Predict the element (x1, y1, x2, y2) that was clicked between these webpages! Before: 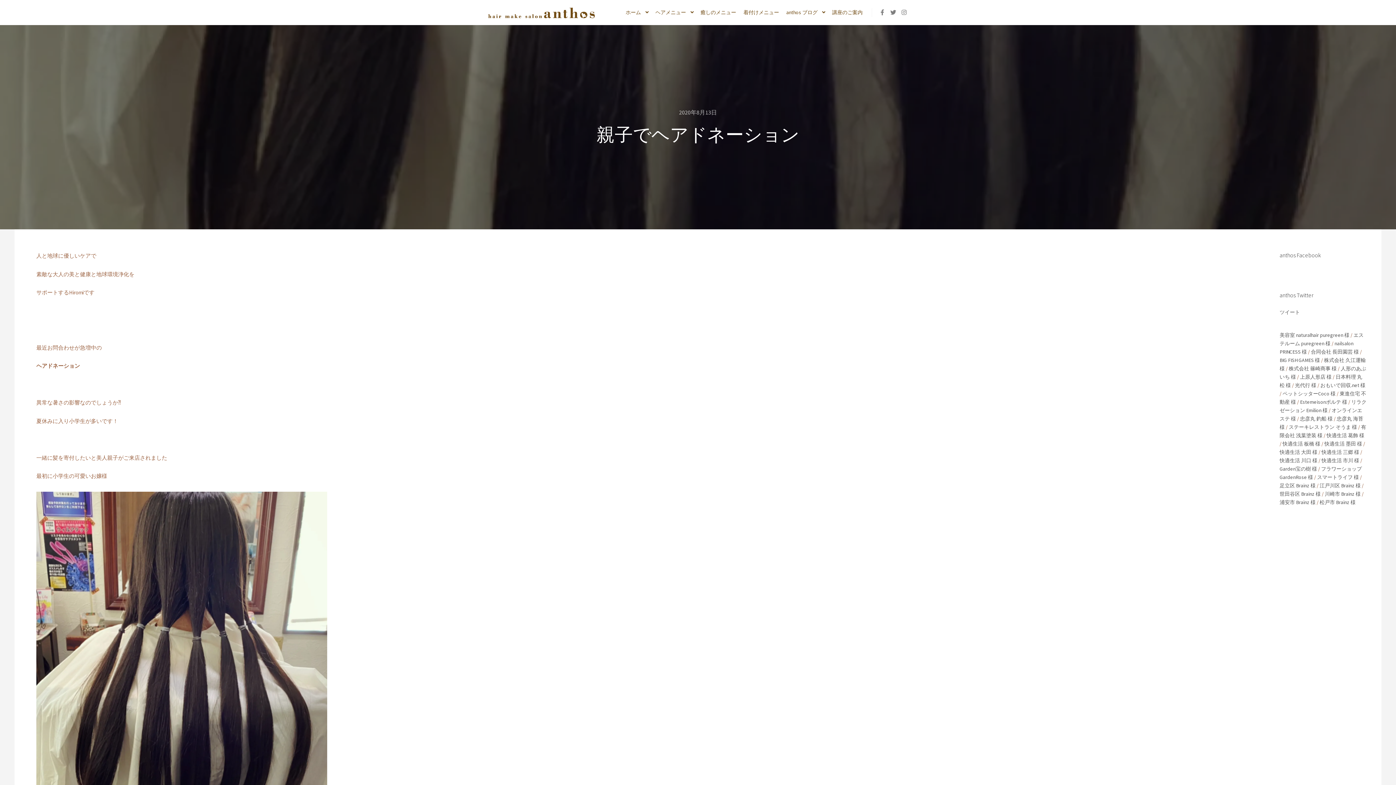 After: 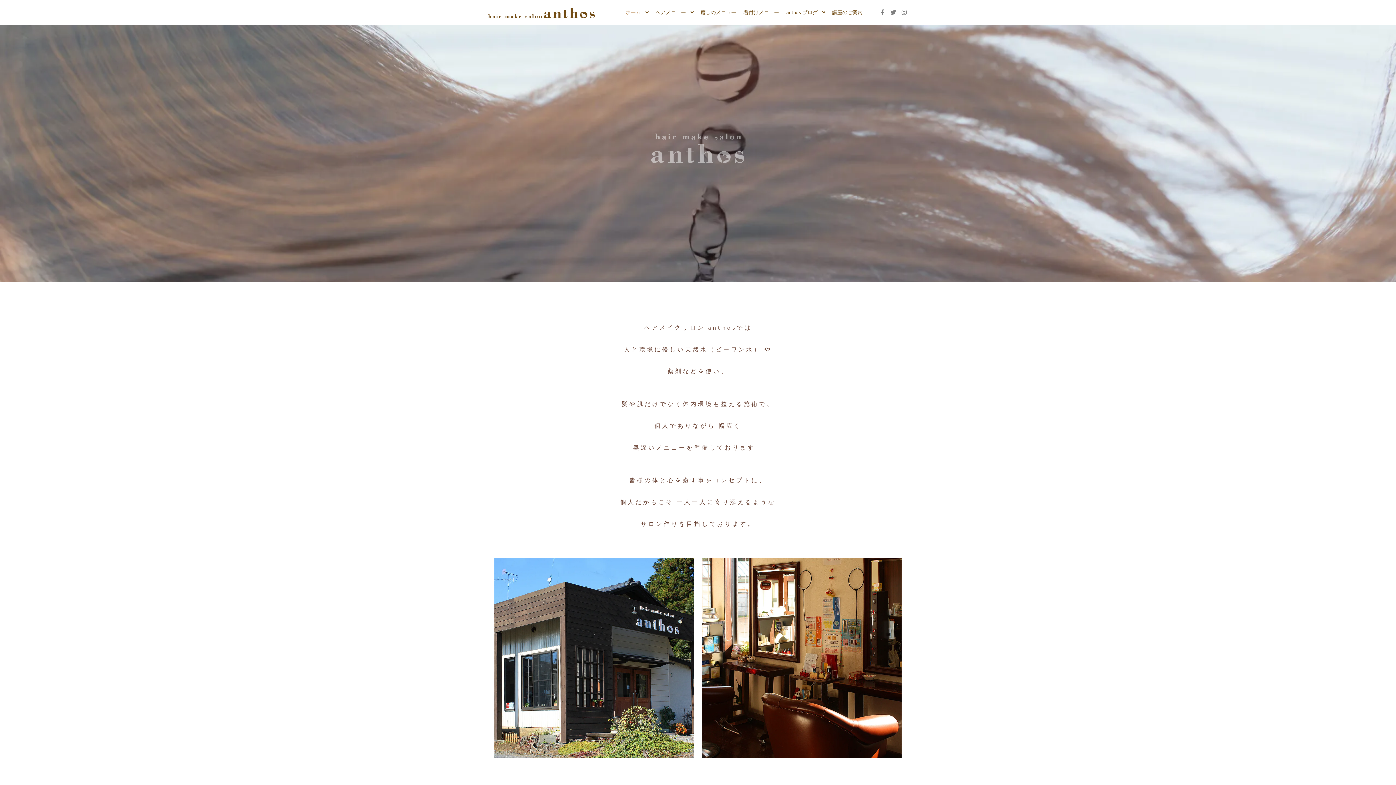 Action: bbox: (622, 0, 642, 24) label: ホーム